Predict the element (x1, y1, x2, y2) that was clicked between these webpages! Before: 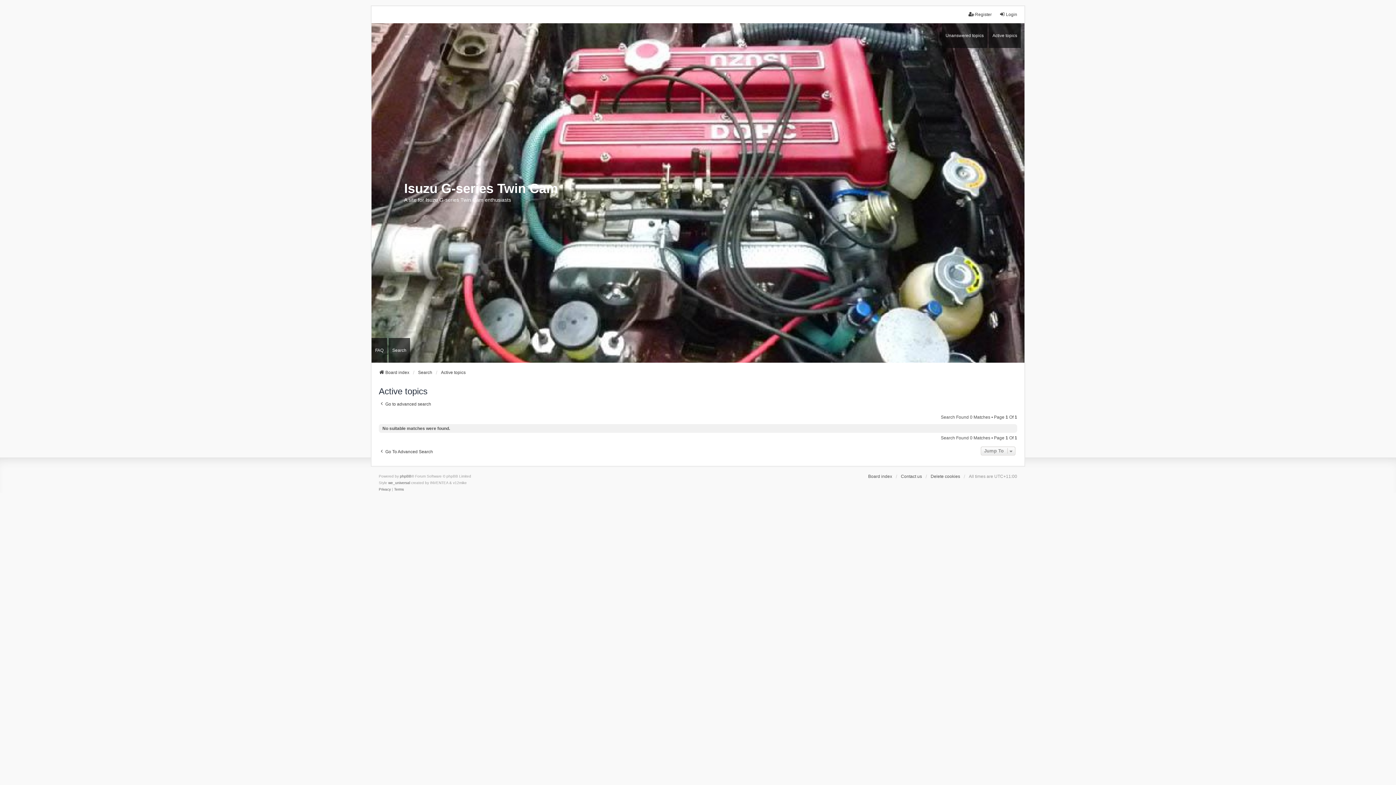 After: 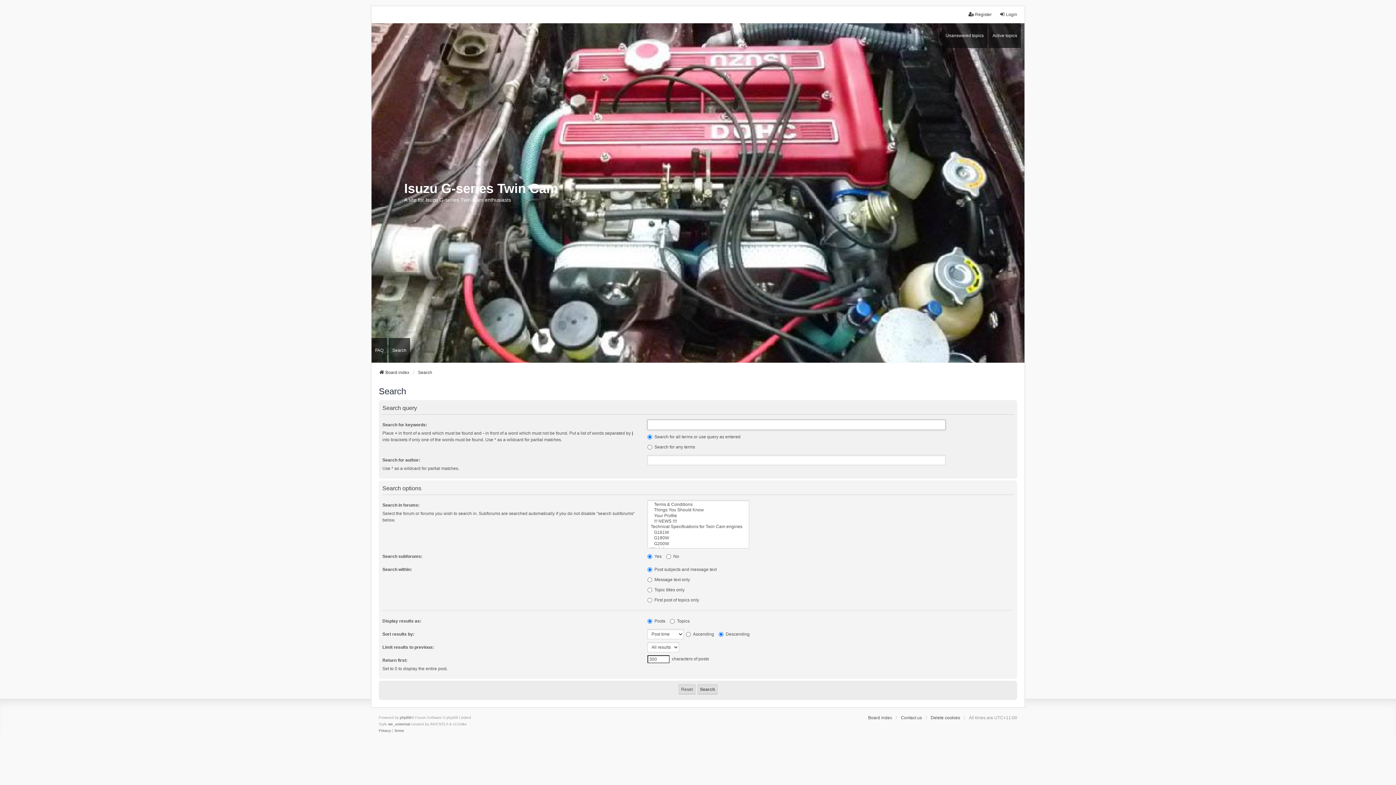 Action: bbox: (378, 401, 431, 407) label: Go to advanced search